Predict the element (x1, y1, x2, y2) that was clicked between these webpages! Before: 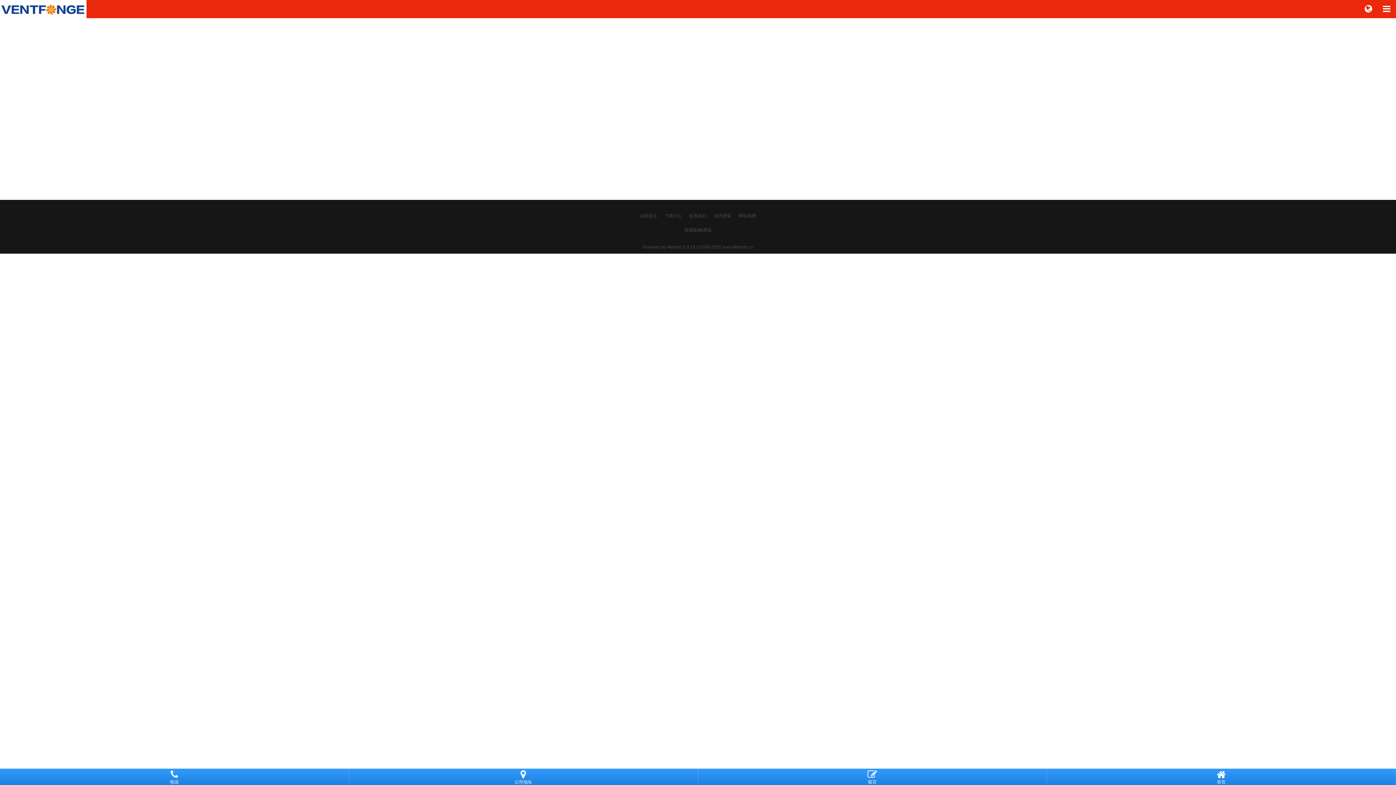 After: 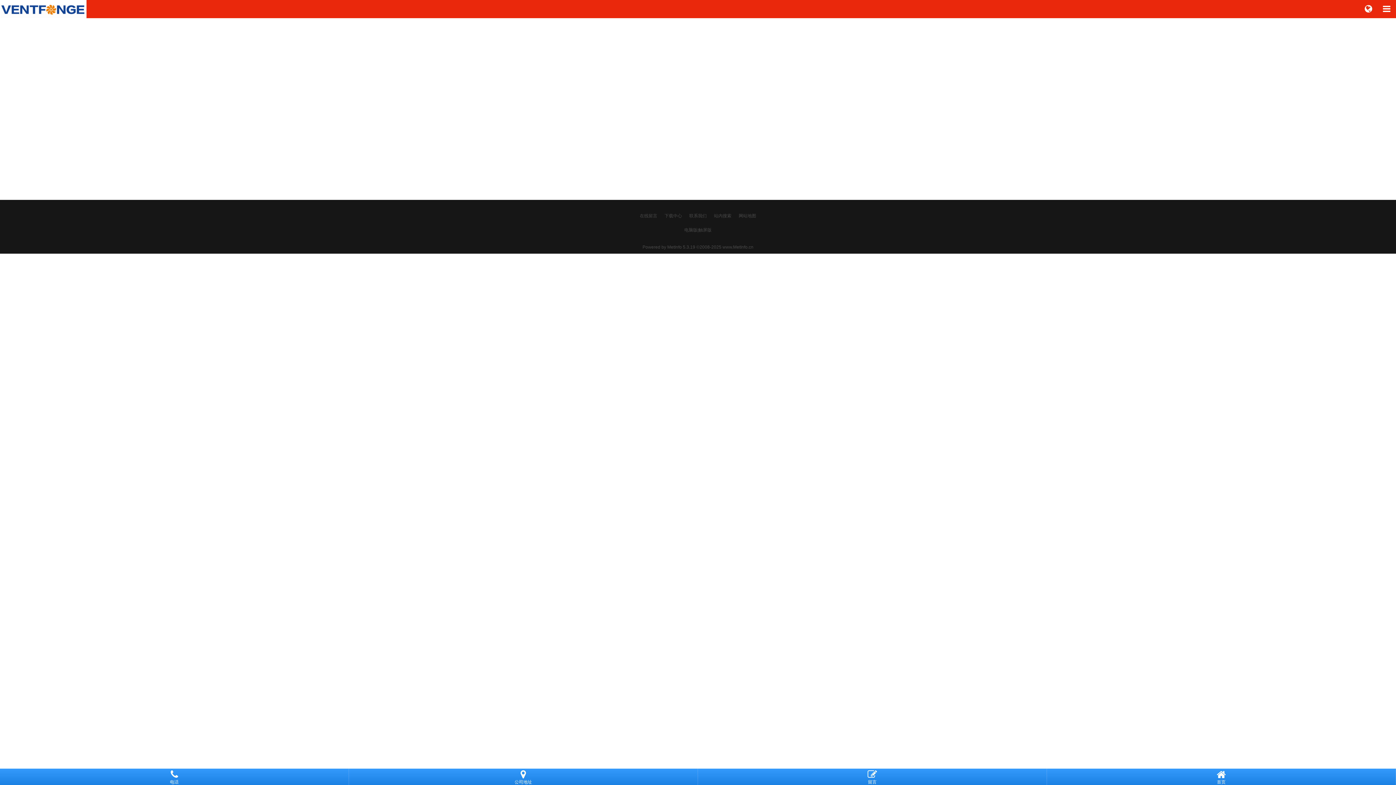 Action: label: 公司地址 bbox: (349, 769, 697, 785)